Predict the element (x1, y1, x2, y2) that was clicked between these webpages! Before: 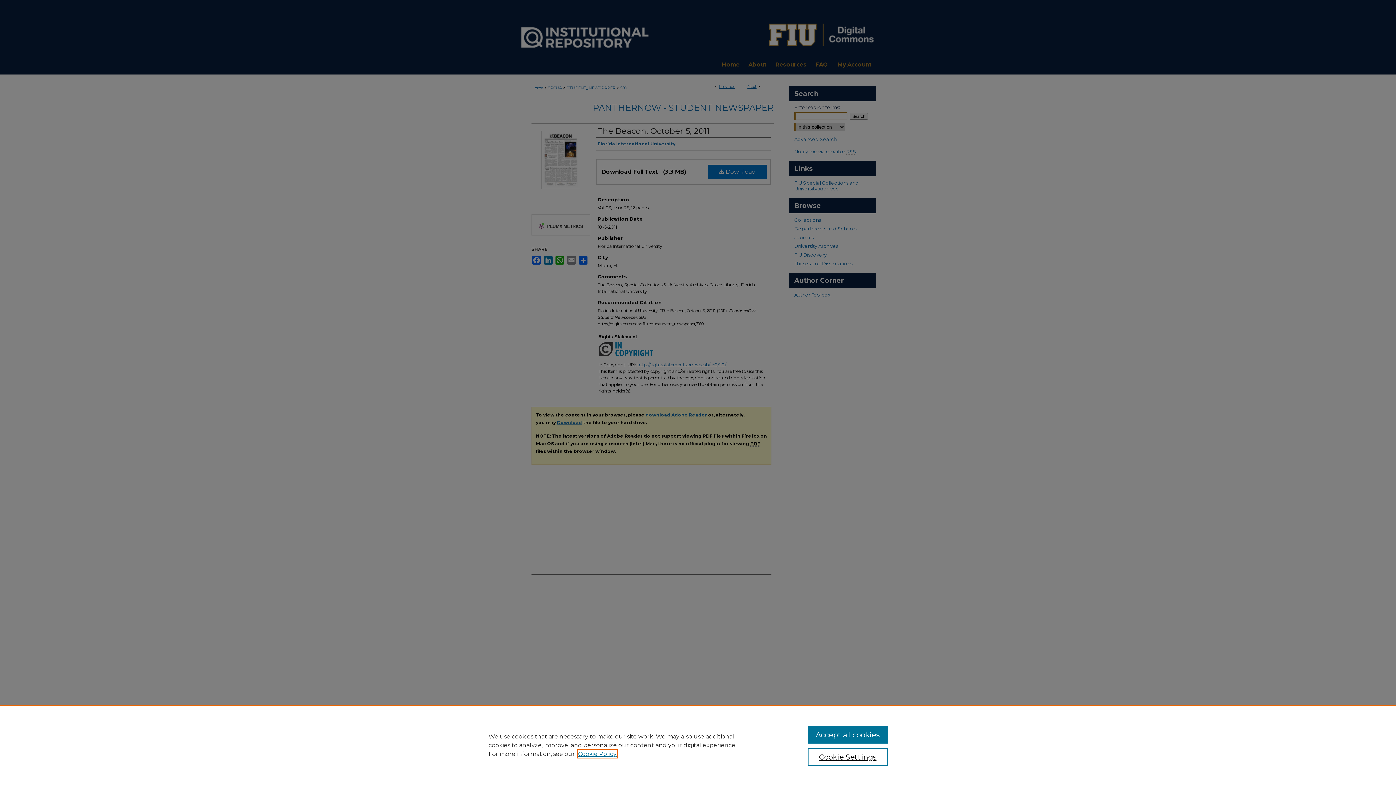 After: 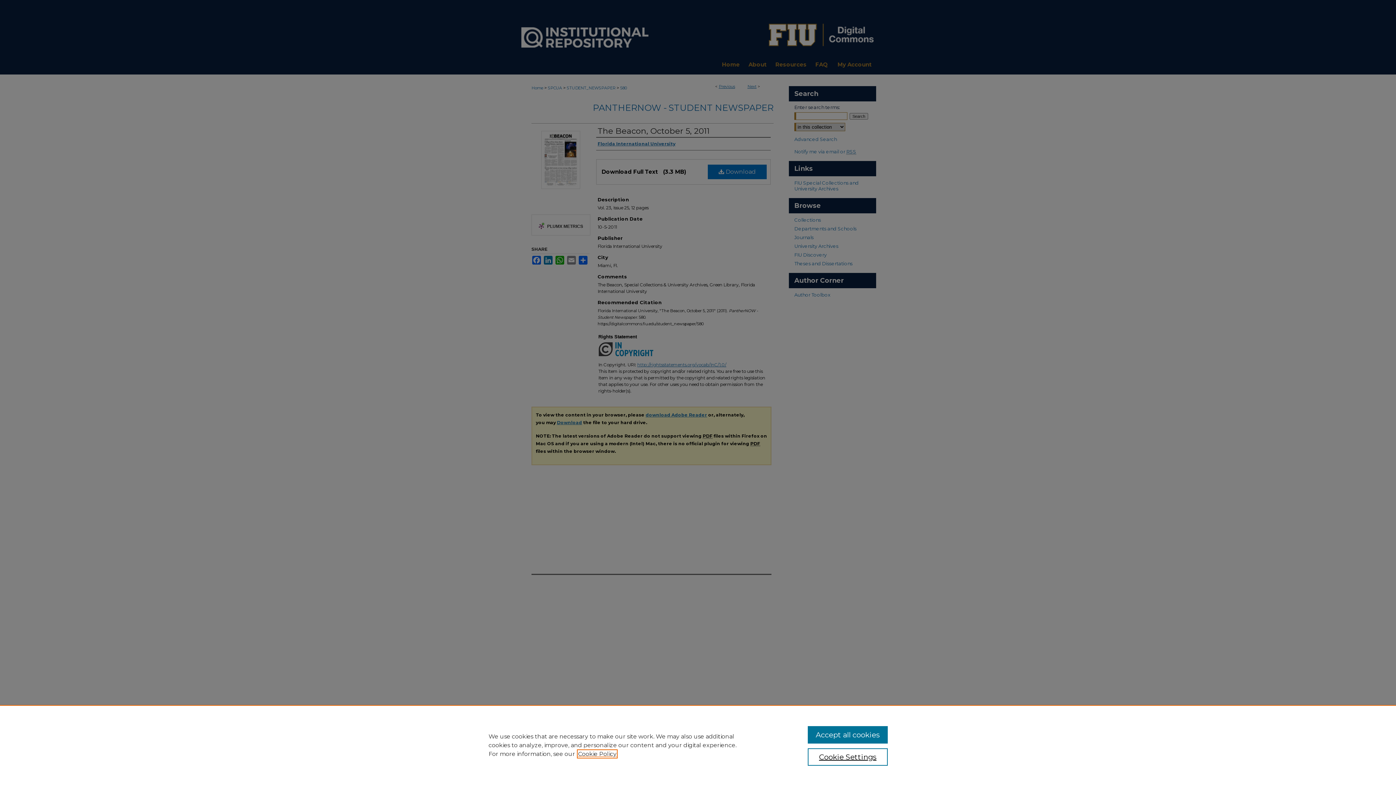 Action: label: , opens in a new tab bbox: (578, 750, 616, 757)